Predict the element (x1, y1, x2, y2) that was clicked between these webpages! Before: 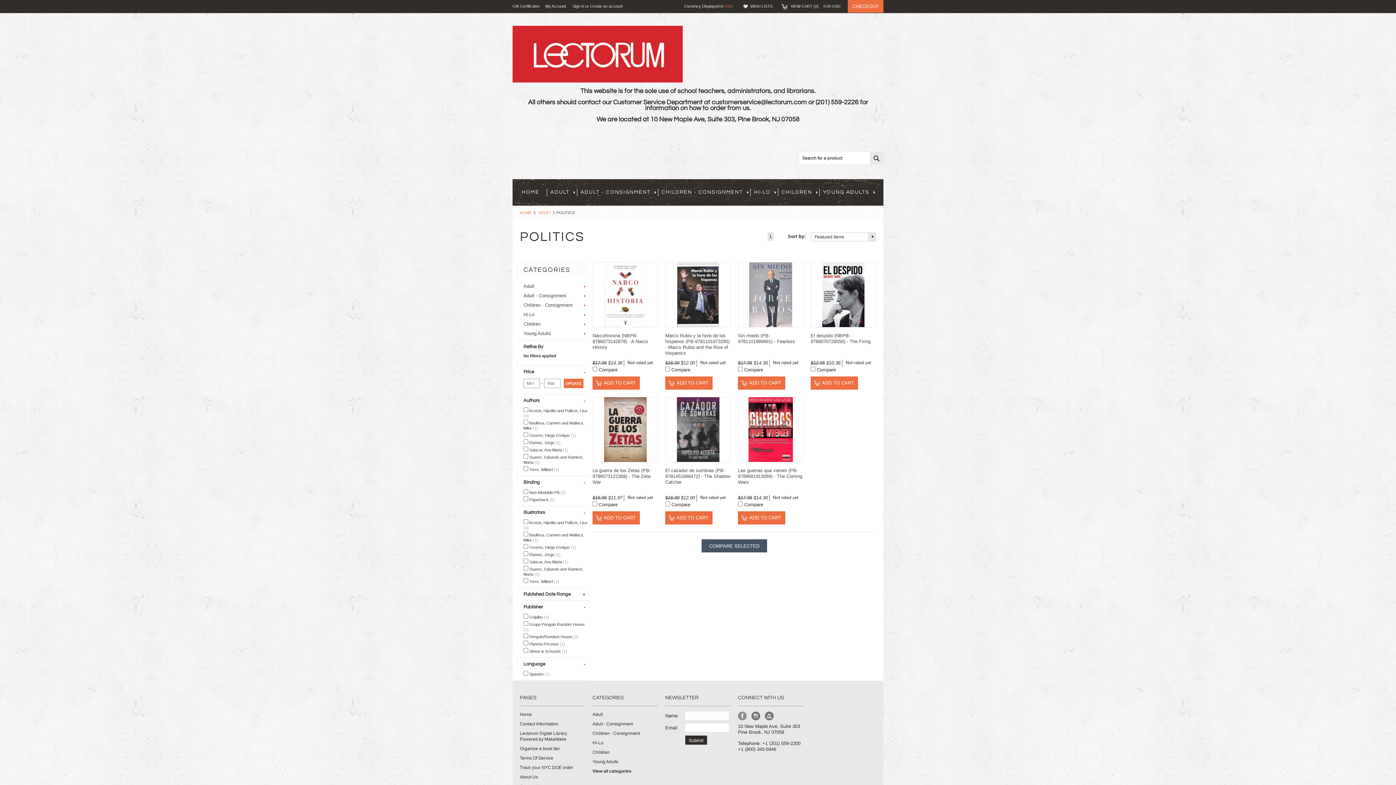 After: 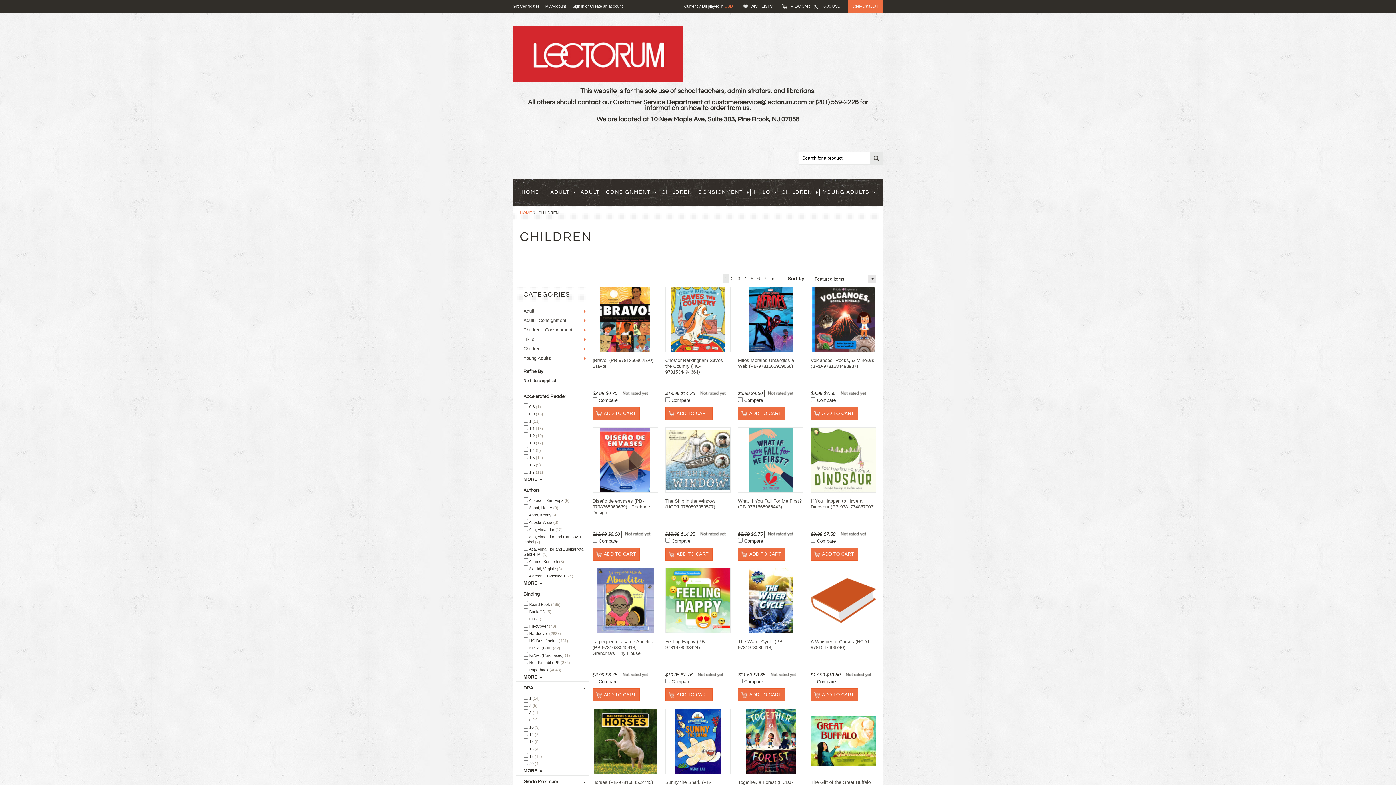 Action: label: CHILDREN bbox: (778, 188, 819, 196)